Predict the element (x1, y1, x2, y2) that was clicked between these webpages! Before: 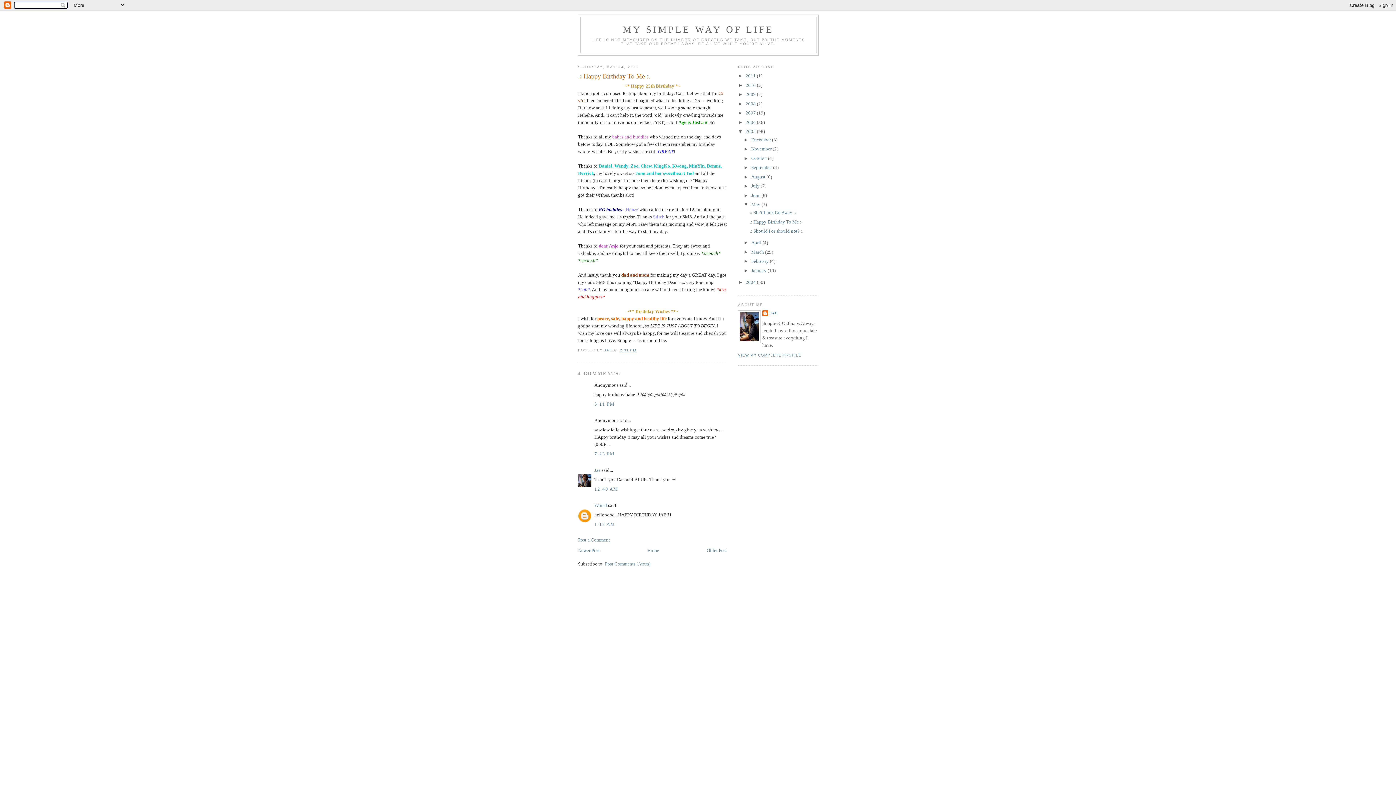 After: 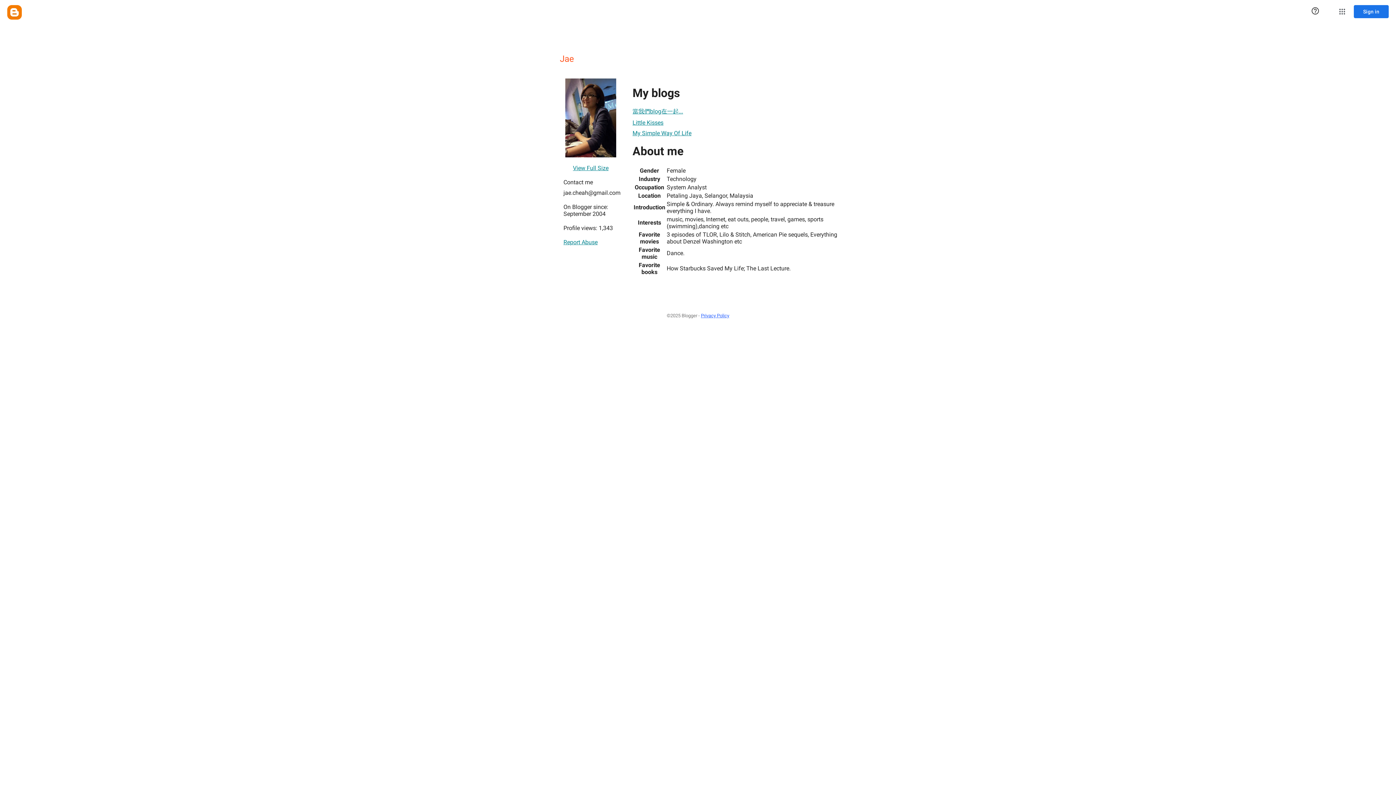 Action: bbox: (594, 467, 600, 472) label: Jae